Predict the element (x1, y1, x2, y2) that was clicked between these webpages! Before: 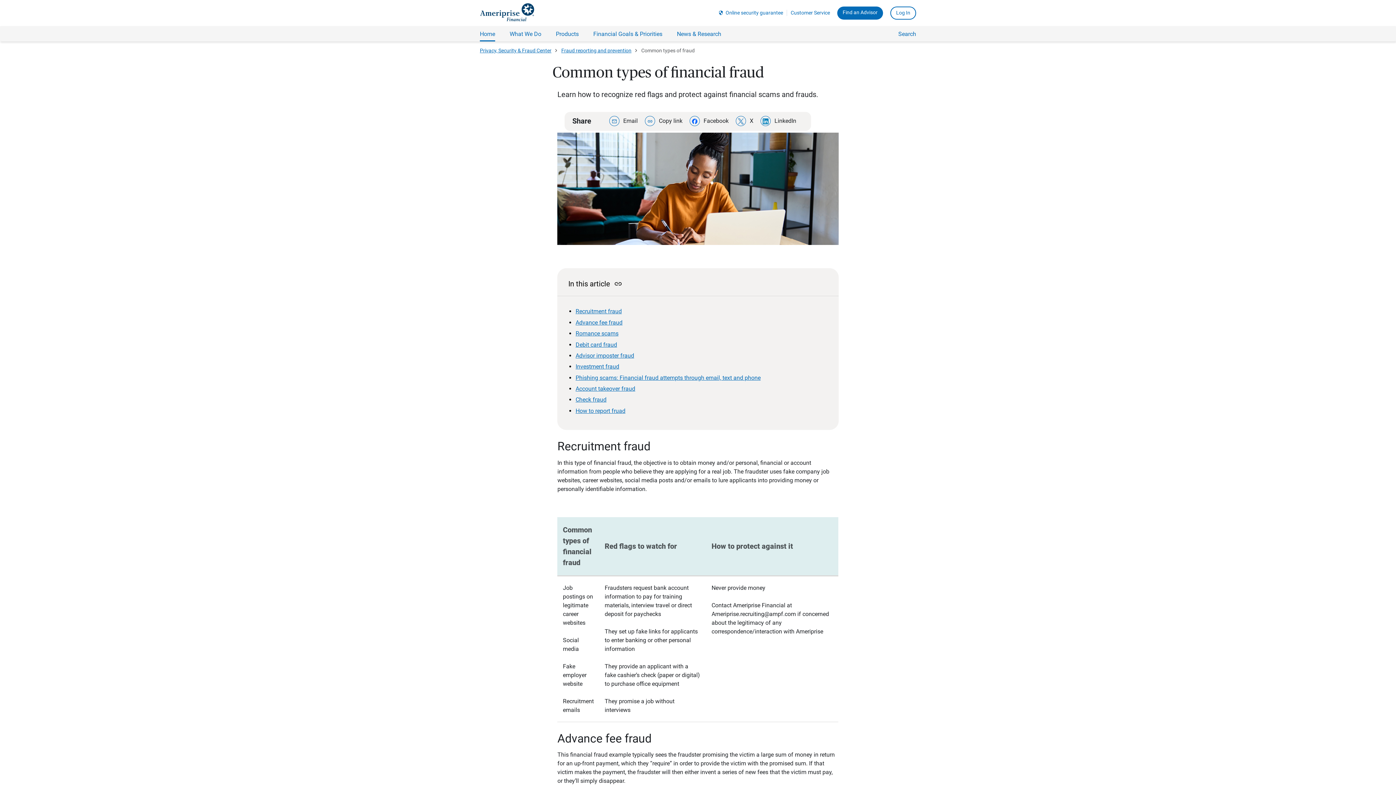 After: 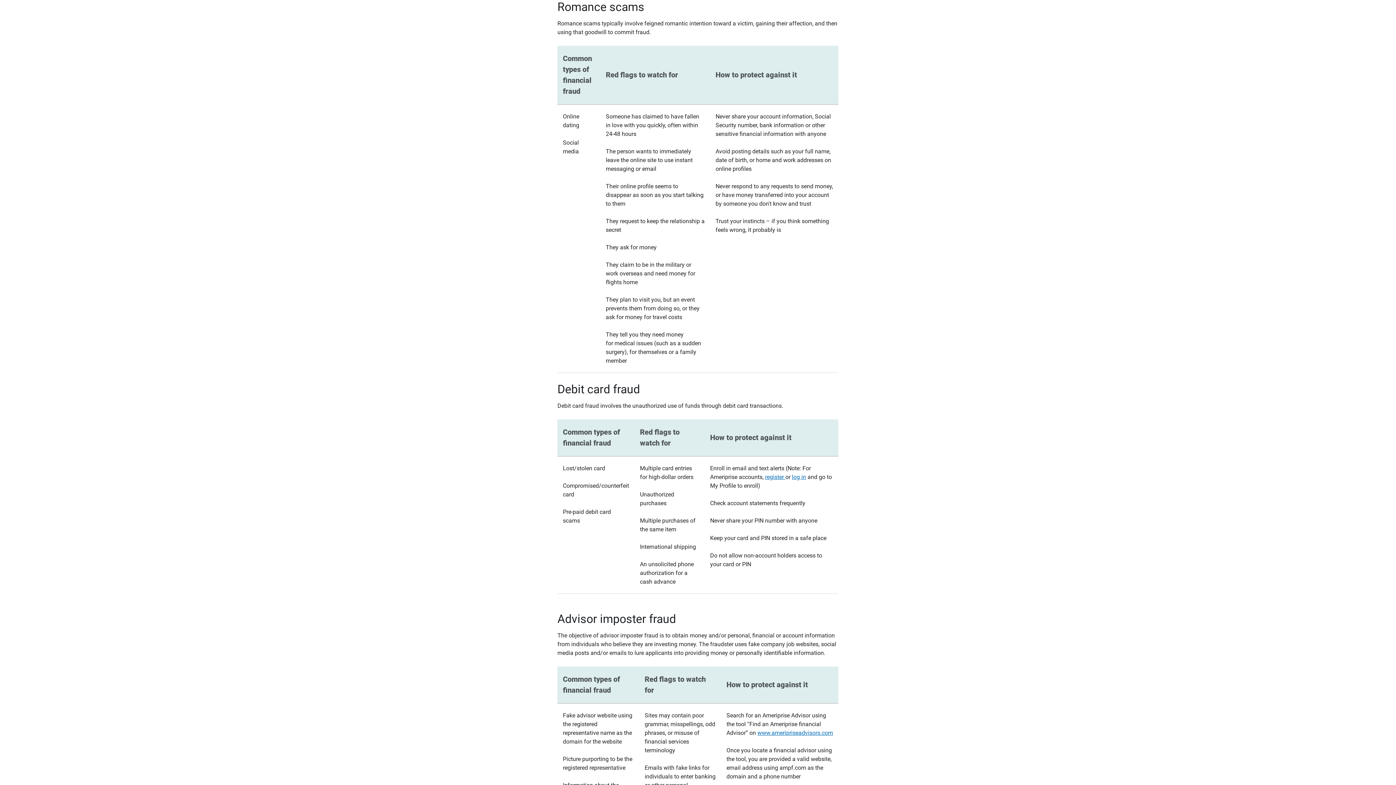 Action: bbox: (575, 330, 618, 337) label: Romance scams